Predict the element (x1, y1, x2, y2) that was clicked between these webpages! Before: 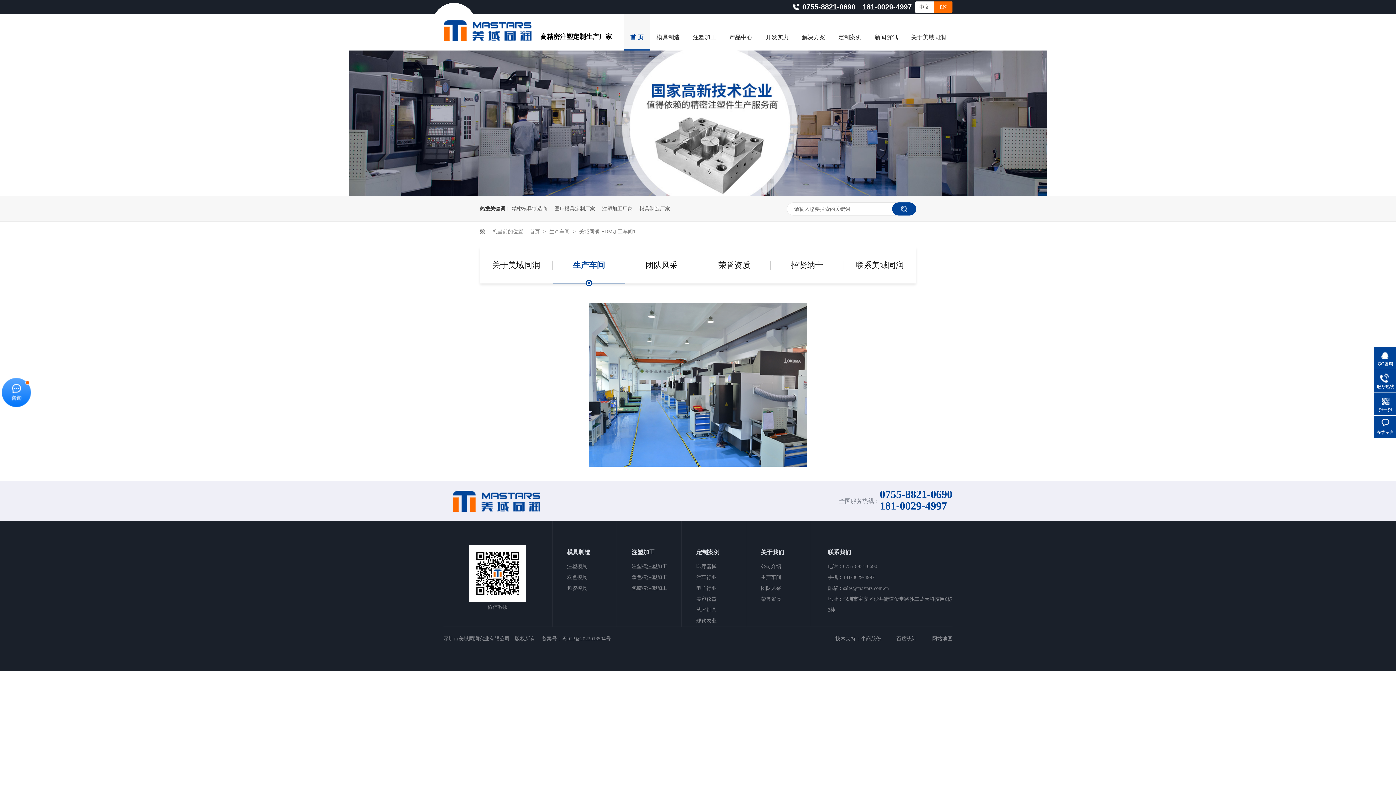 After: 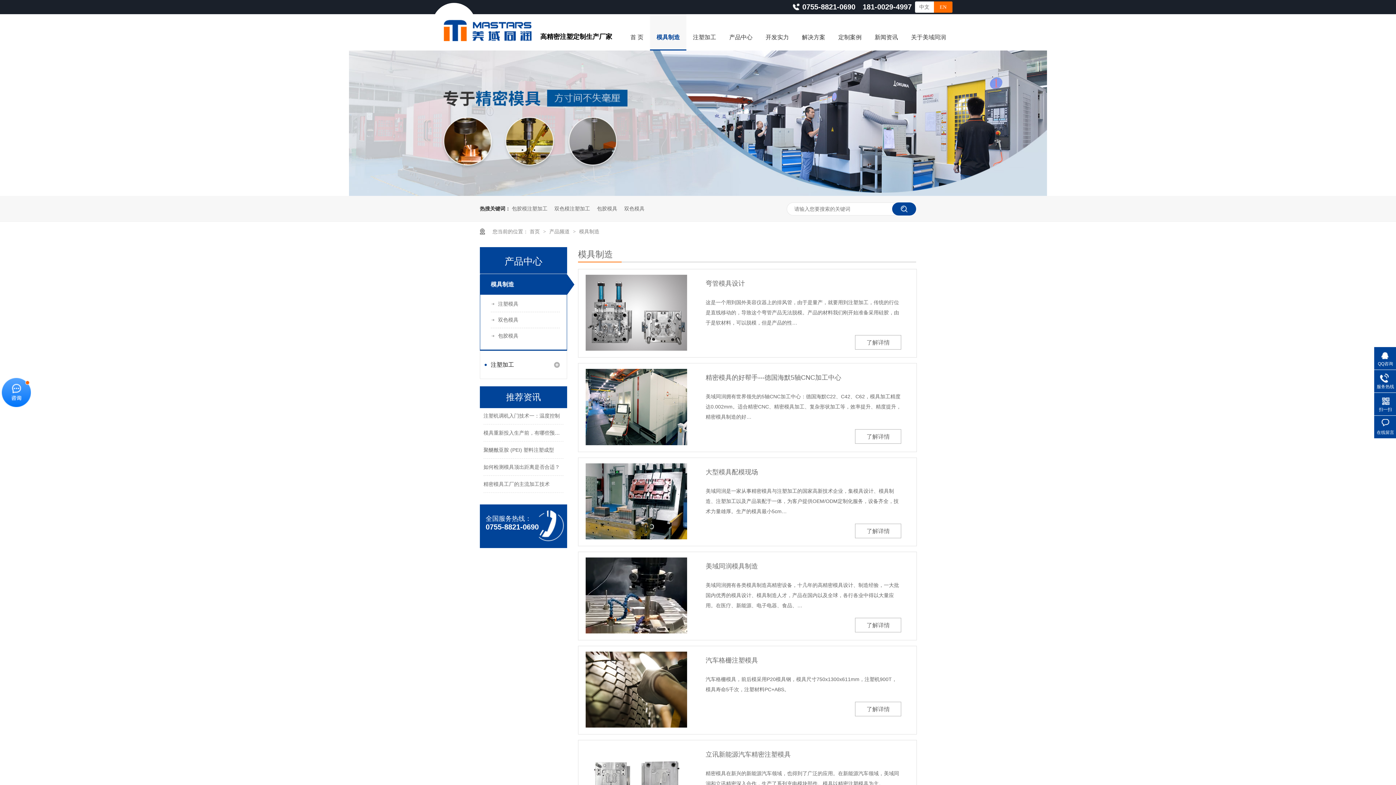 Action: bbox: (567, 545, 616, 560) label: 模具制造